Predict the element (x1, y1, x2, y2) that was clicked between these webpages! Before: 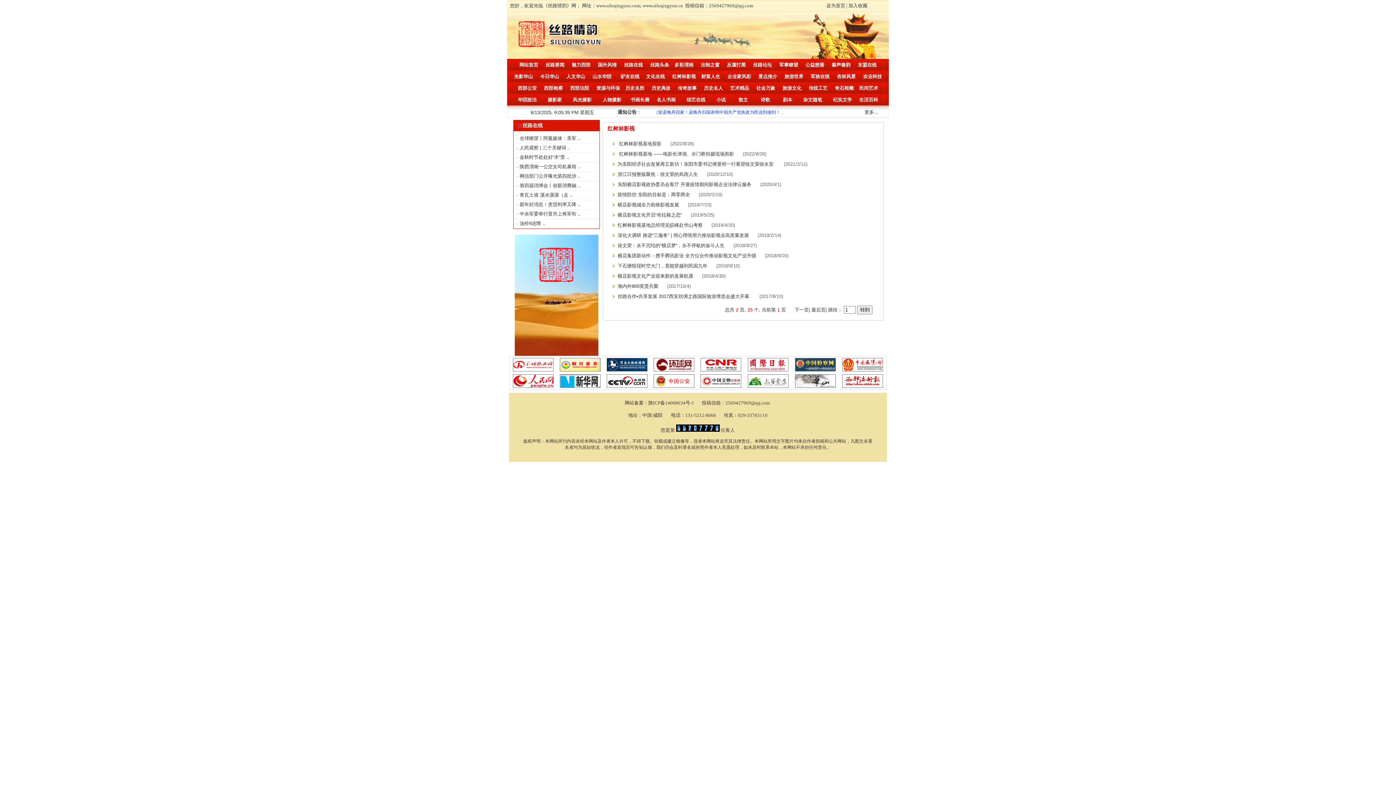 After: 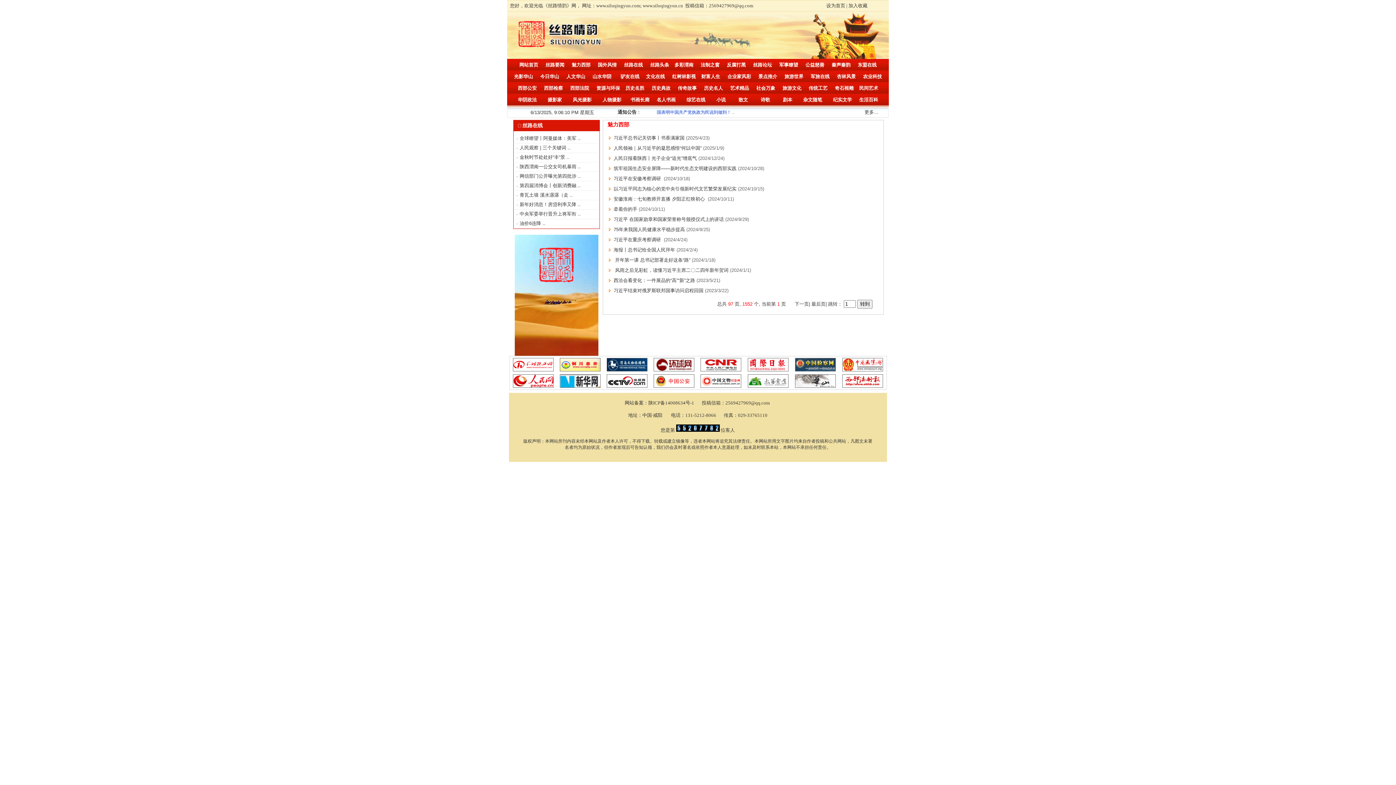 Action: label: 魅力西部 bbox: (571, 62, 590, 67)